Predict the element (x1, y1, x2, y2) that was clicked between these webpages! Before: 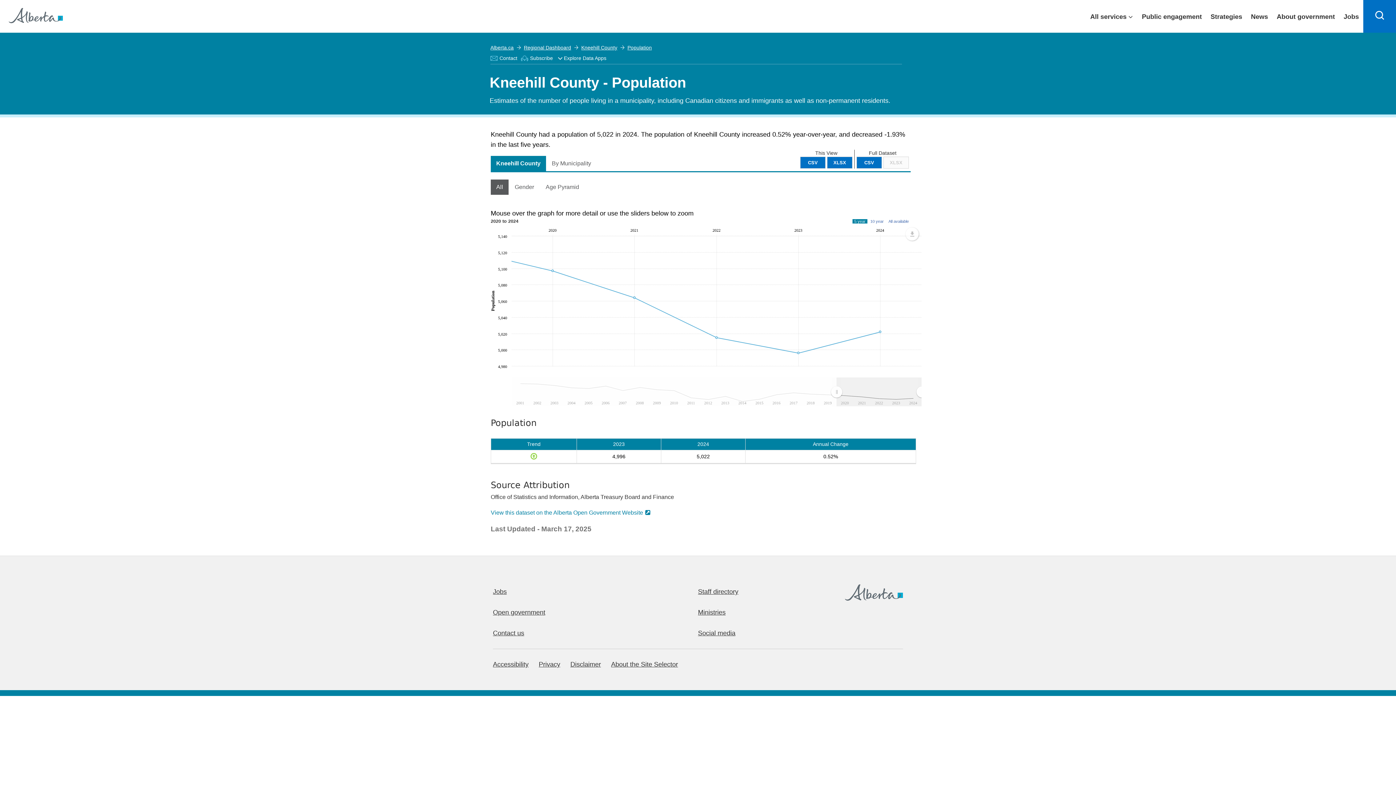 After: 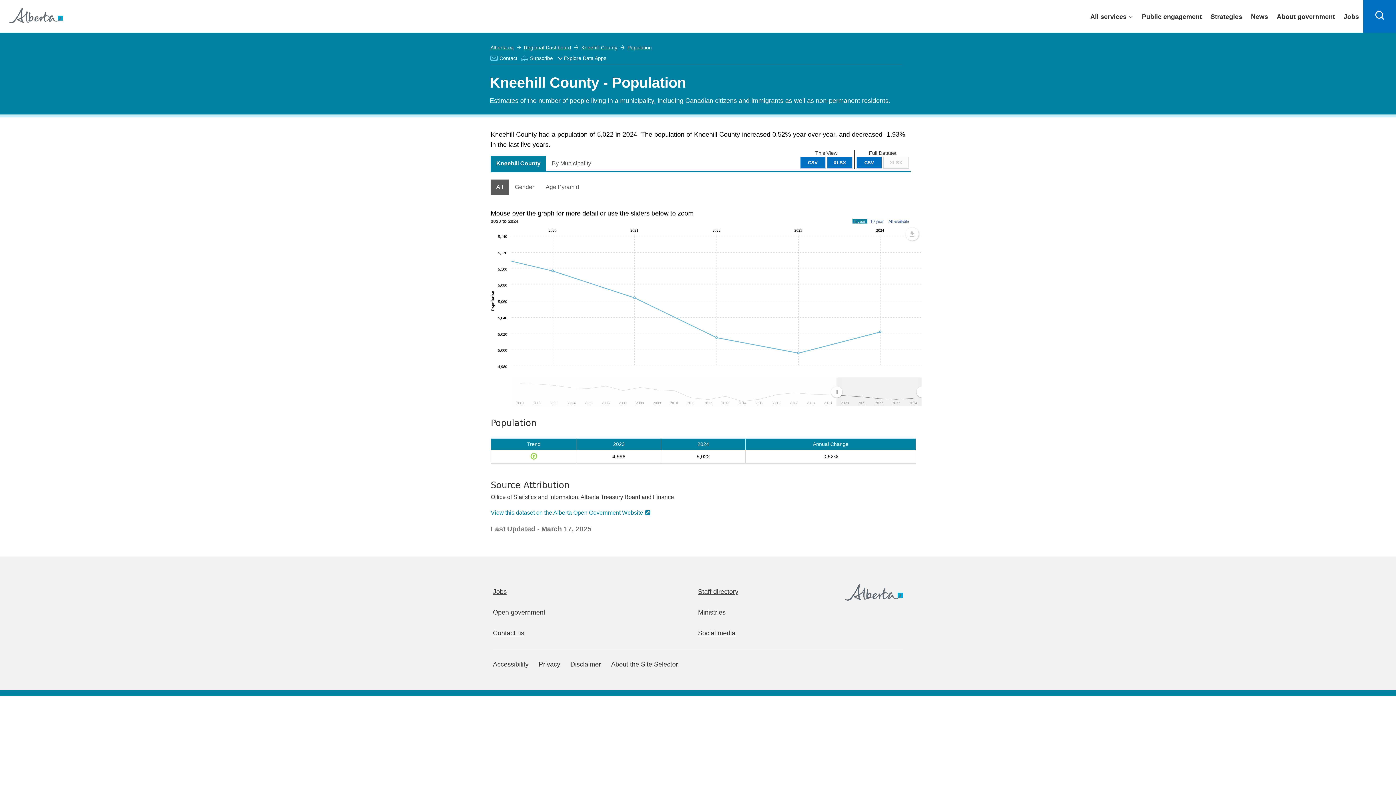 Action: bbox: (490, 179, 508, 194) label: All